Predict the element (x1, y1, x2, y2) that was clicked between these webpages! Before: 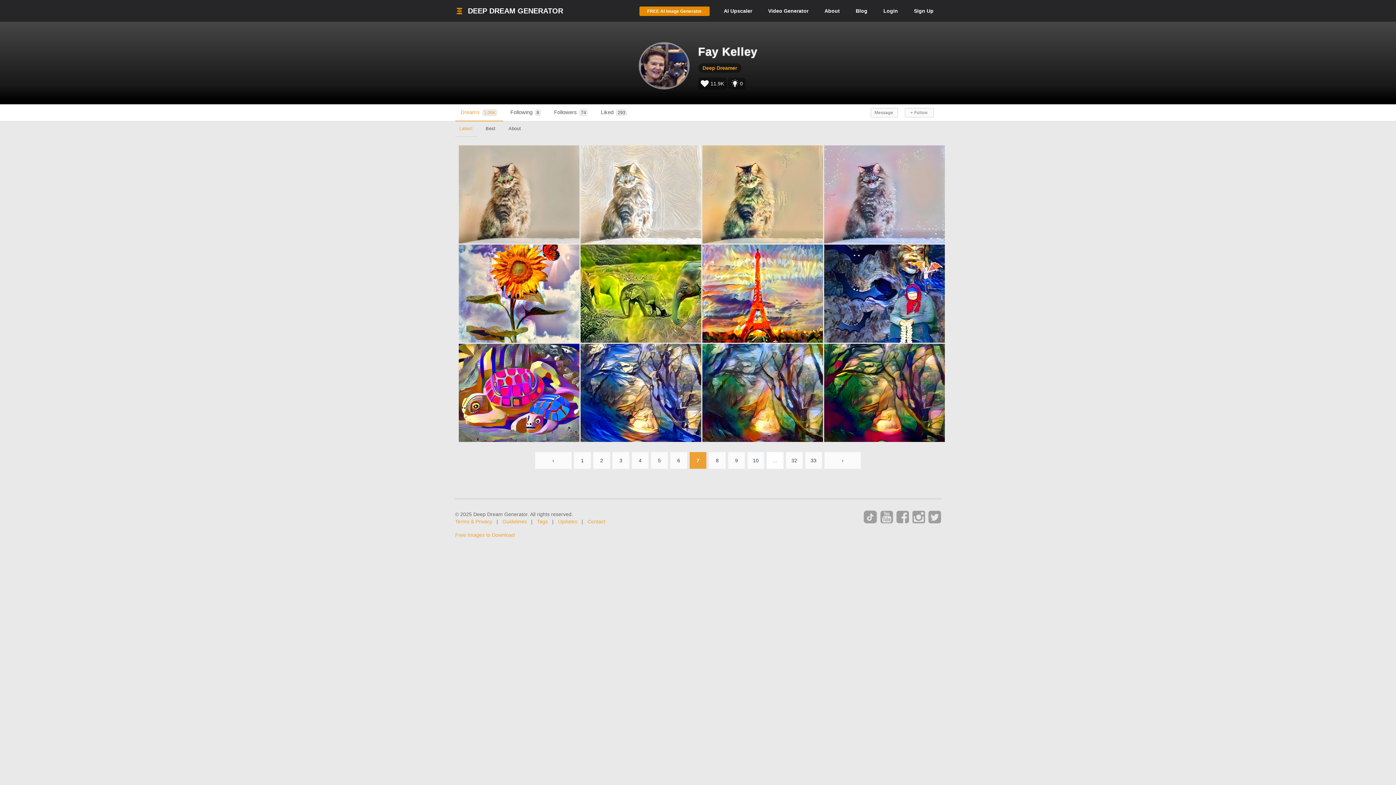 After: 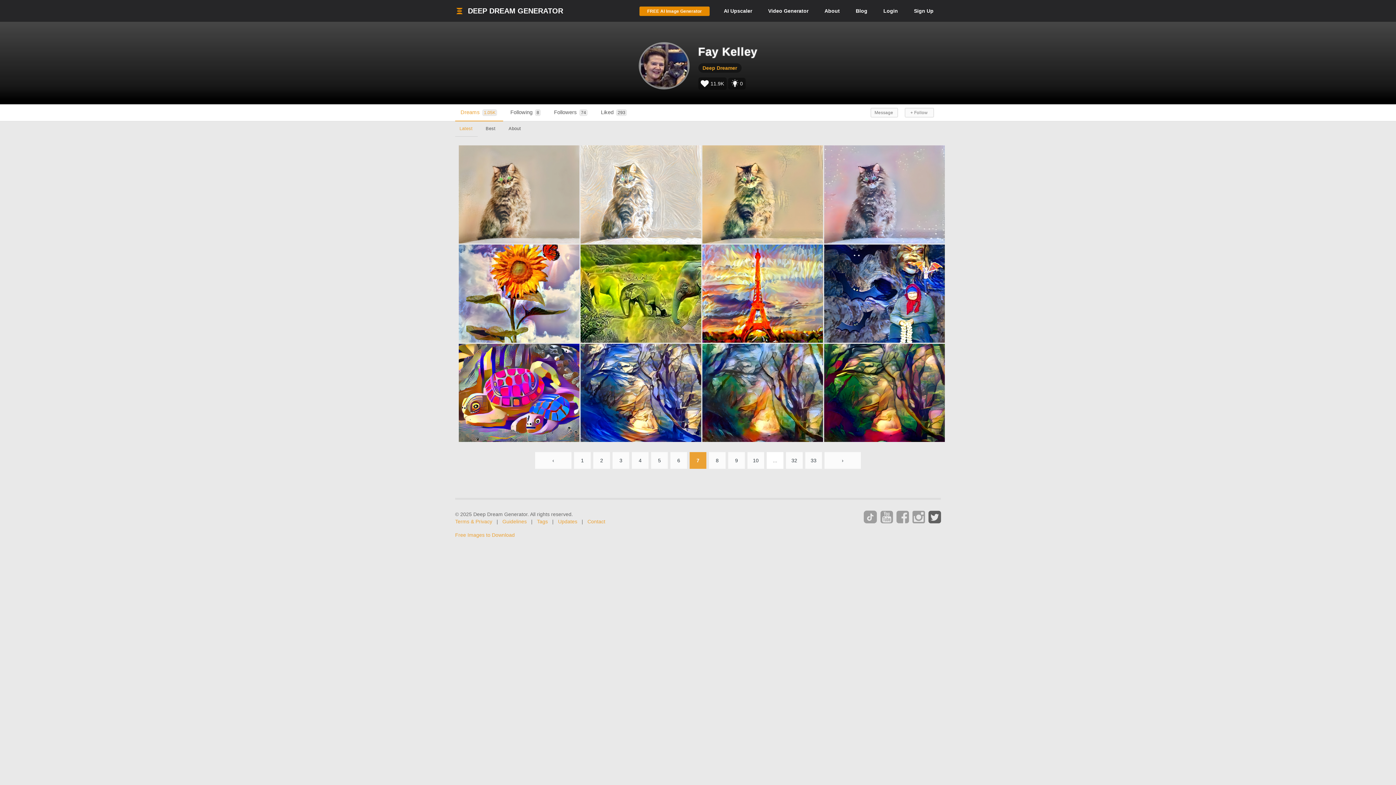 Action: bbox: (928, 509, 941, 525)